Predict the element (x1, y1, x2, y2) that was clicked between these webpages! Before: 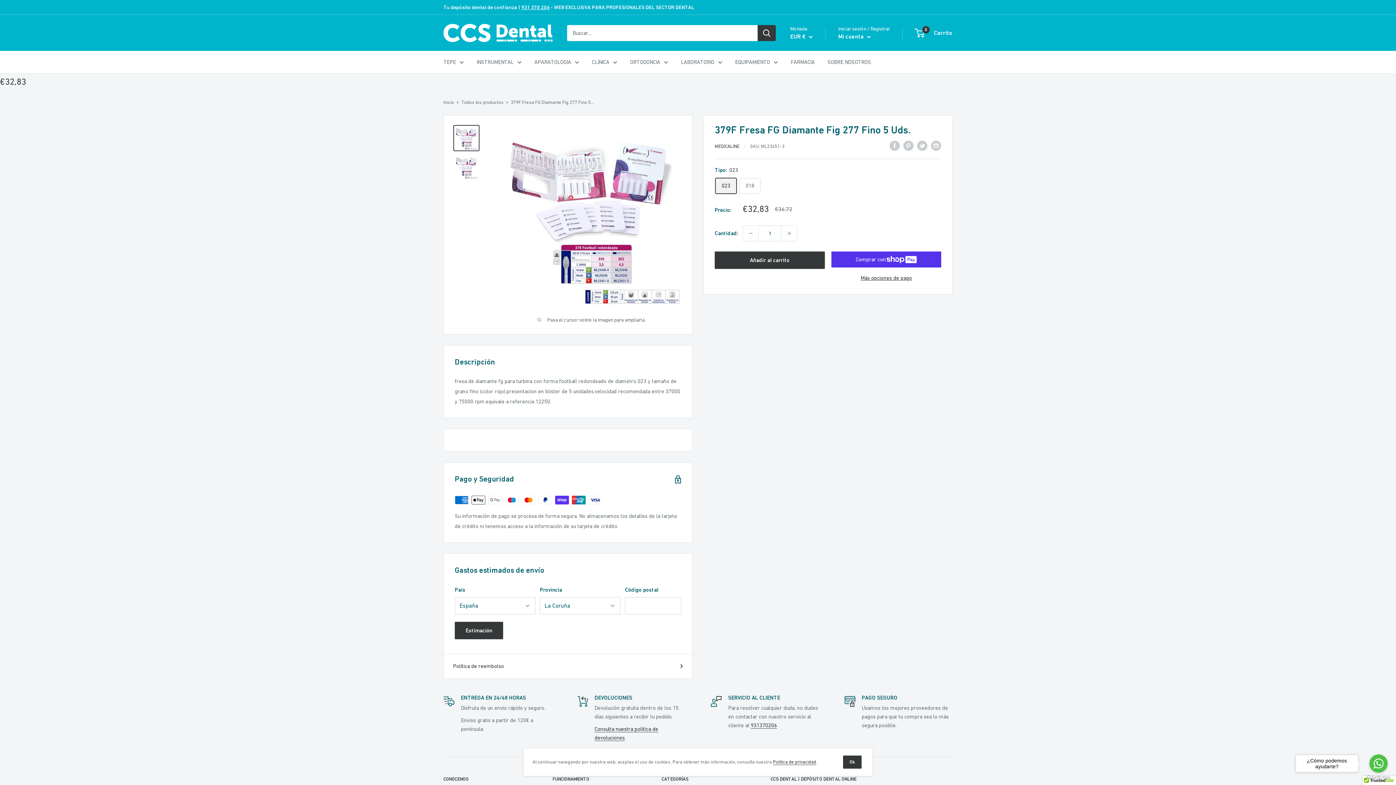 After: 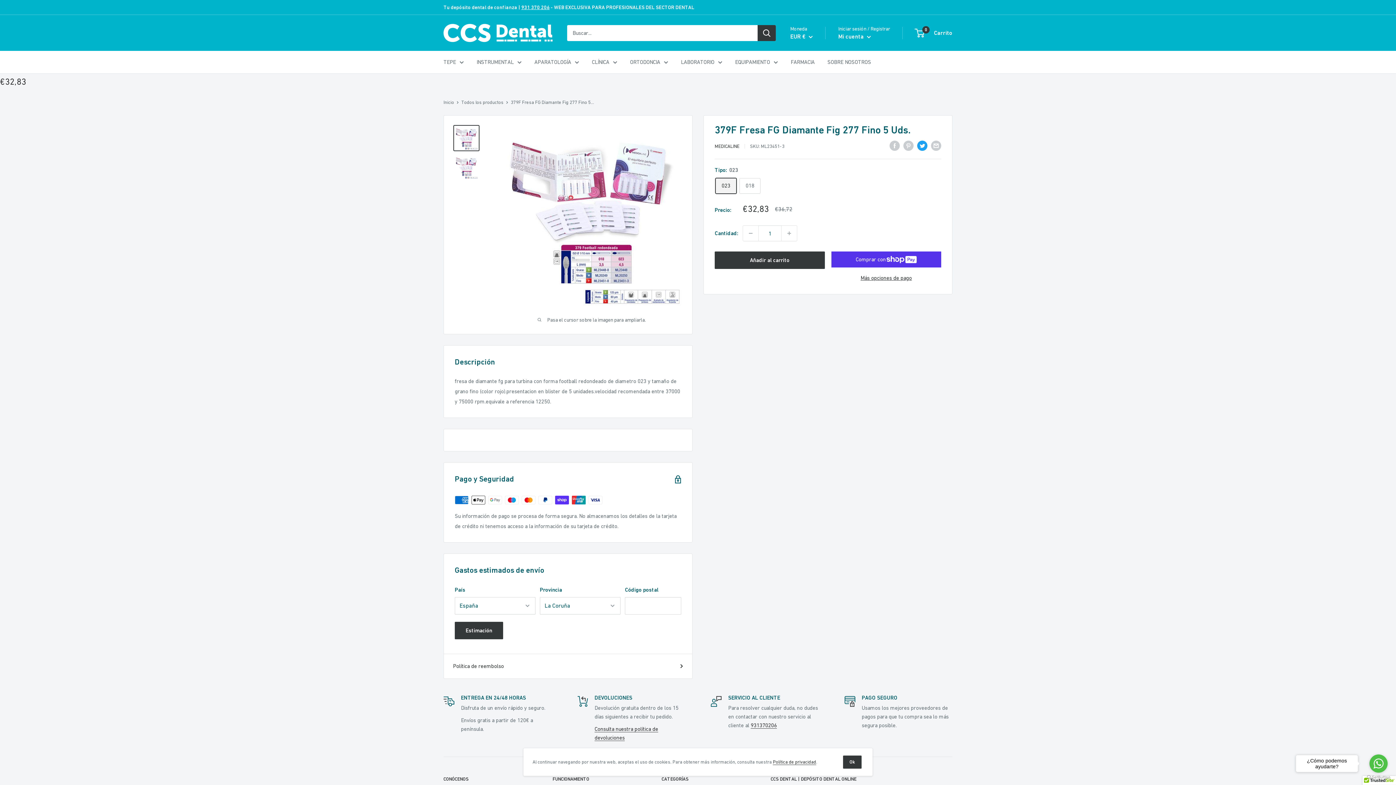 Action: bbox: (917, 140, 927, 150) label: Tweet en Twitter